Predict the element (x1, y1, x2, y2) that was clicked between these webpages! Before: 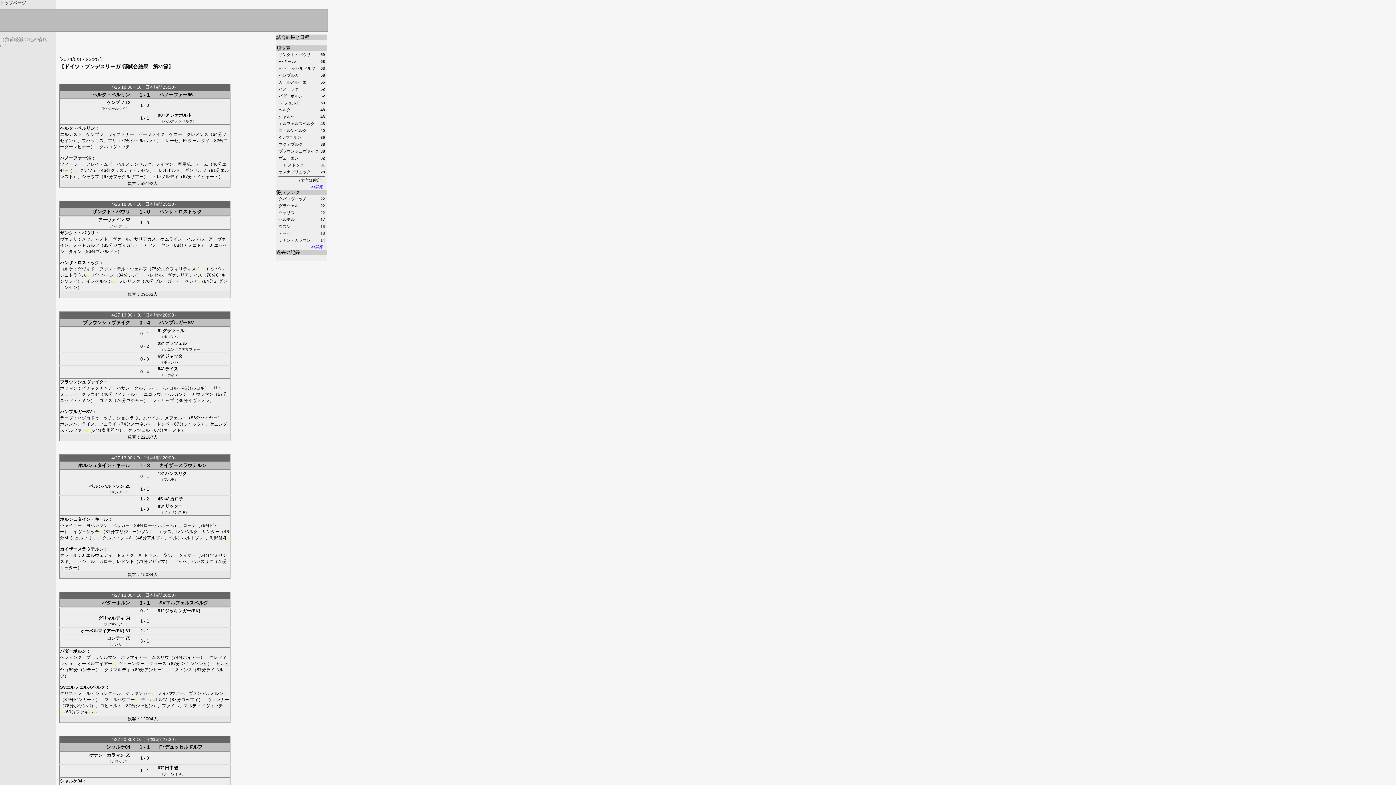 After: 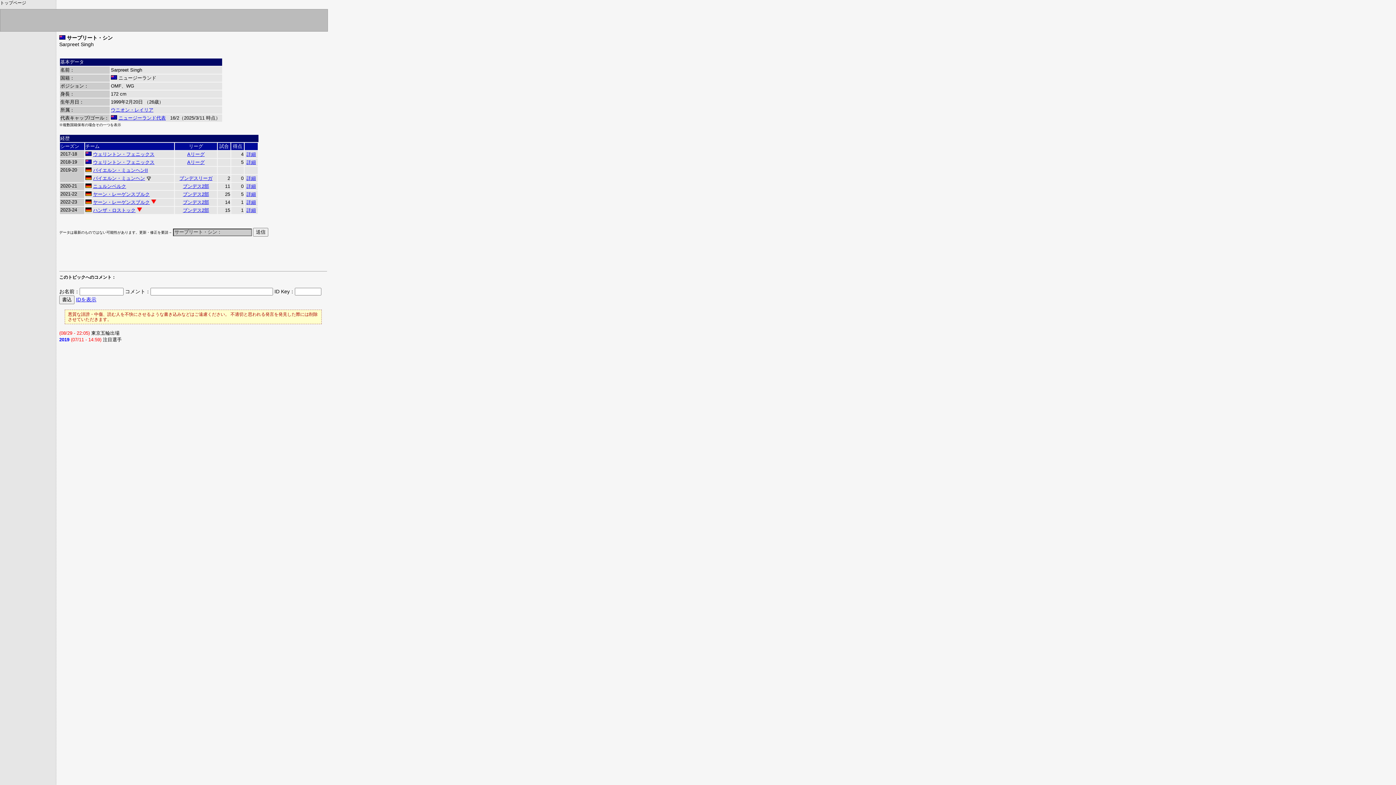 Action: bbox: (128, 272, 136, 277) label: シン